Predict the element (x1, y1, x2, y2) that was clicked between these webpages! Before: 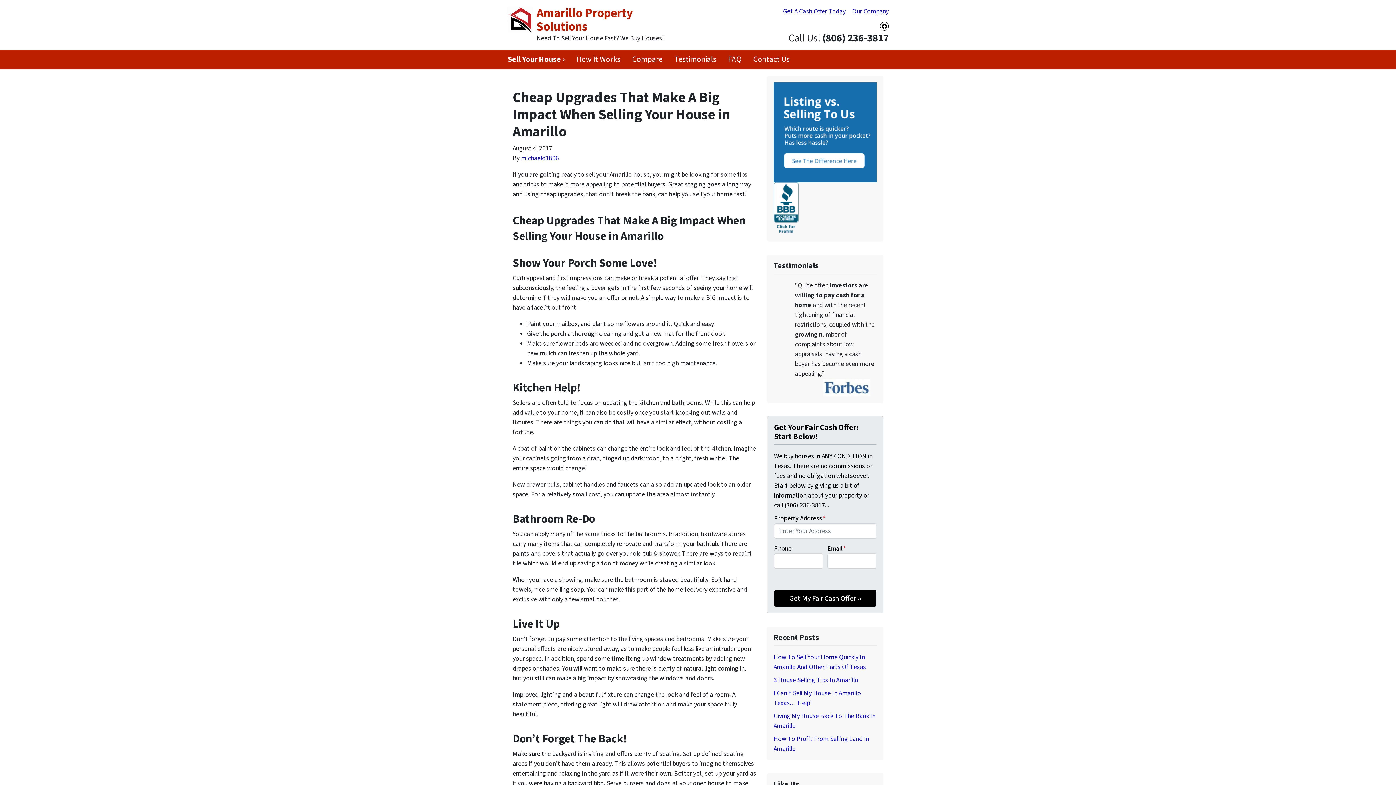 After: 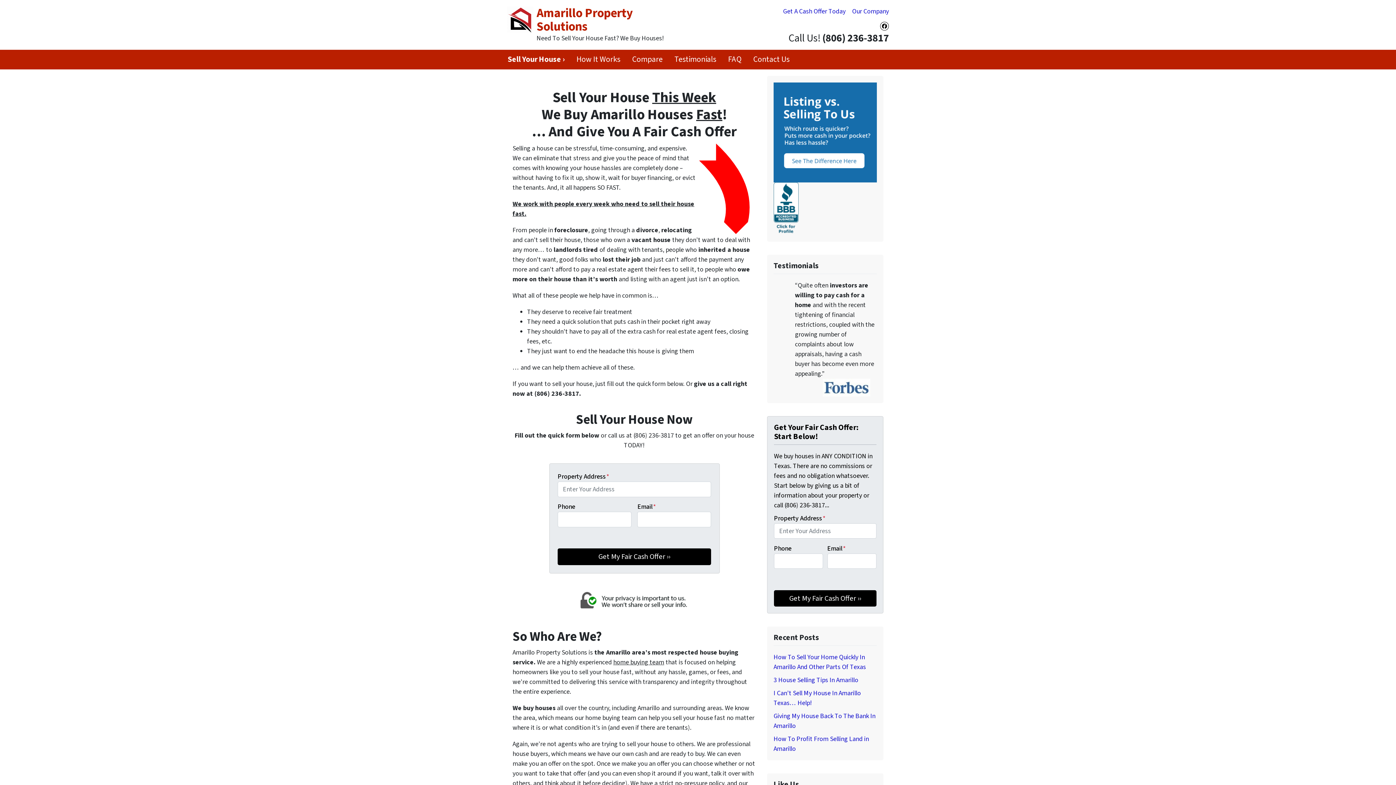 Action: bbox: (780, 3, 849, 19) label: Get A Cash Offer Today